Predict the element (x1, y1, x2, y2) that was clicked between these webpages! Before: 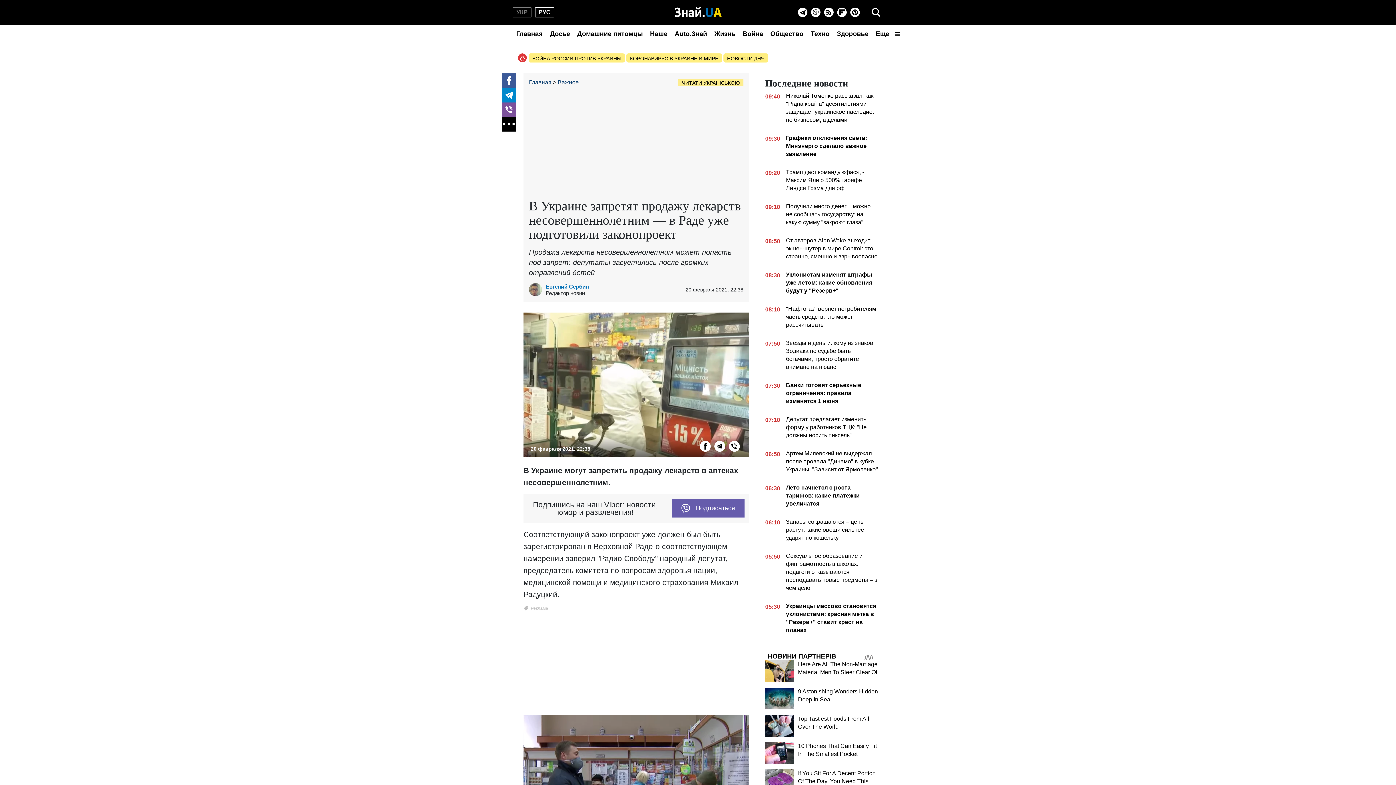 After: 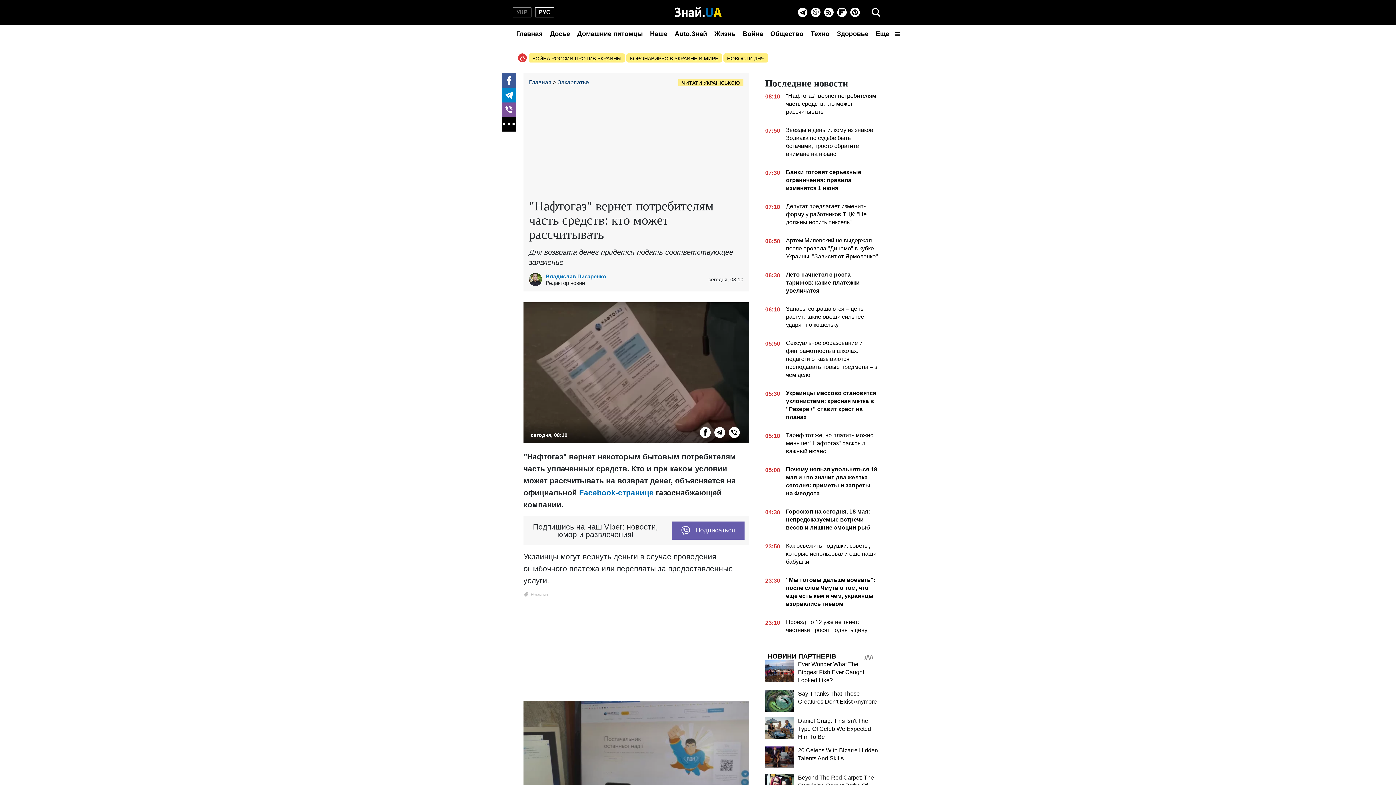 Action: label: 08:10
"Нафтогаз" вернет потребителям часть средств: кто может рассчитывать bbox: (765, 305, 878, 332)